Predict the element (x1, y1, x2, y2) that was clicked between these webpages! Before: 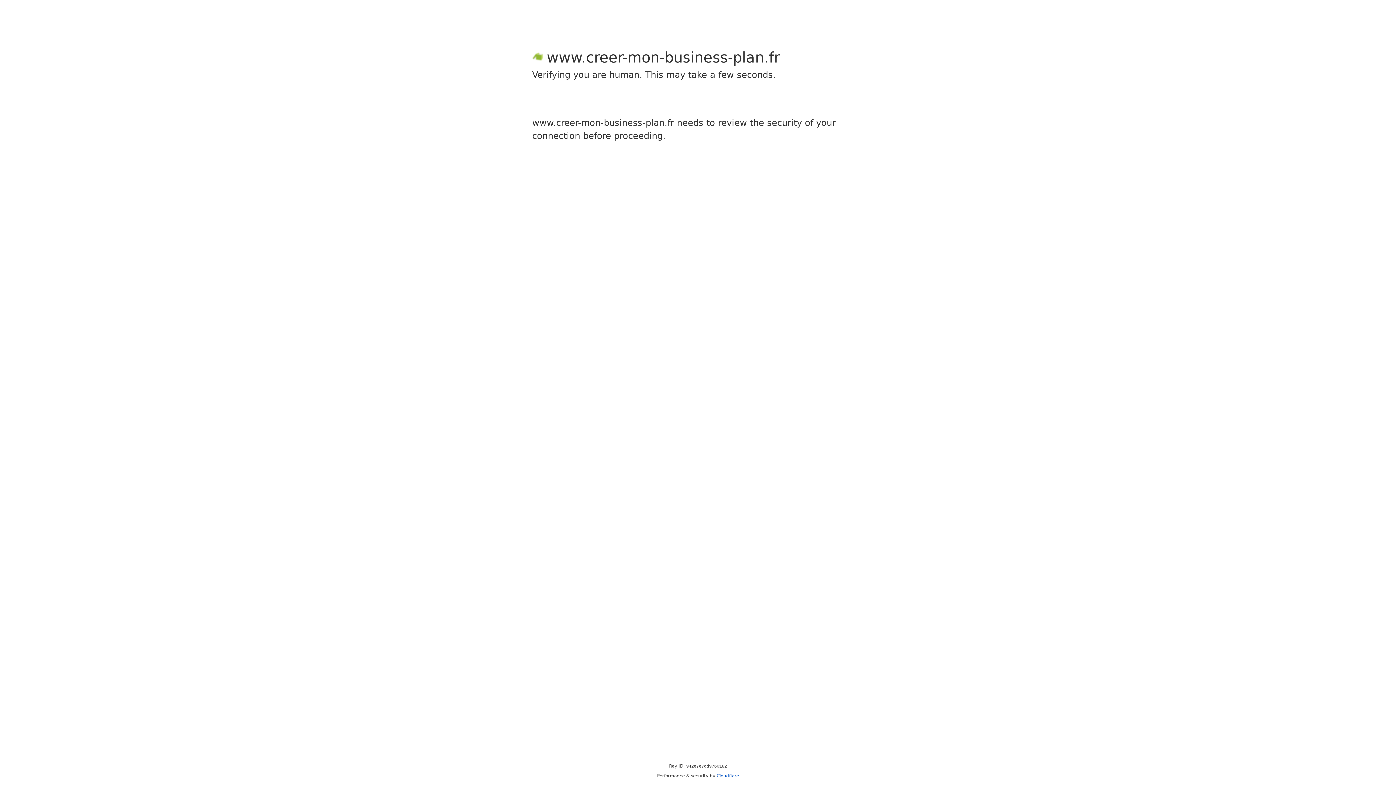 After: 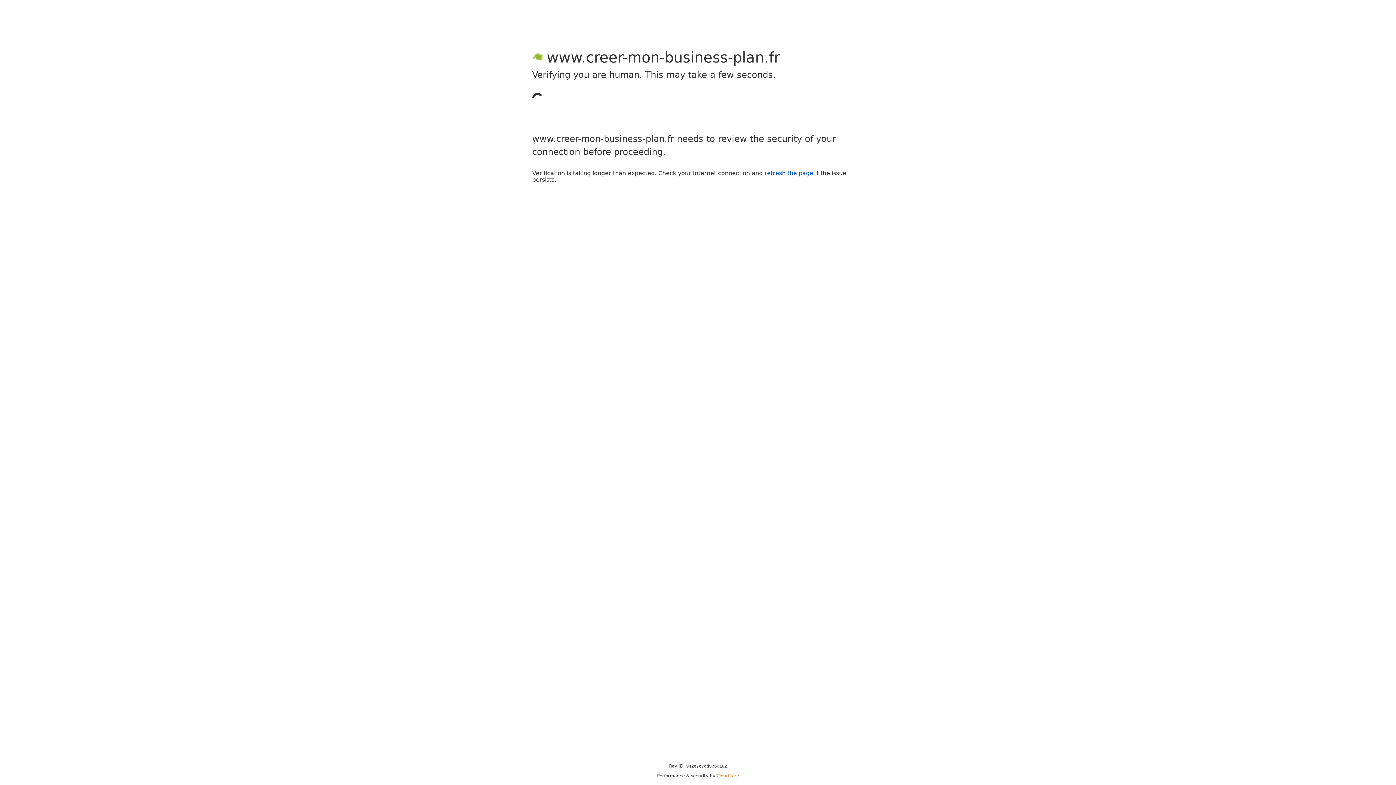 Action: bbox: (716, 773, 739, 778) label: Cloudflare